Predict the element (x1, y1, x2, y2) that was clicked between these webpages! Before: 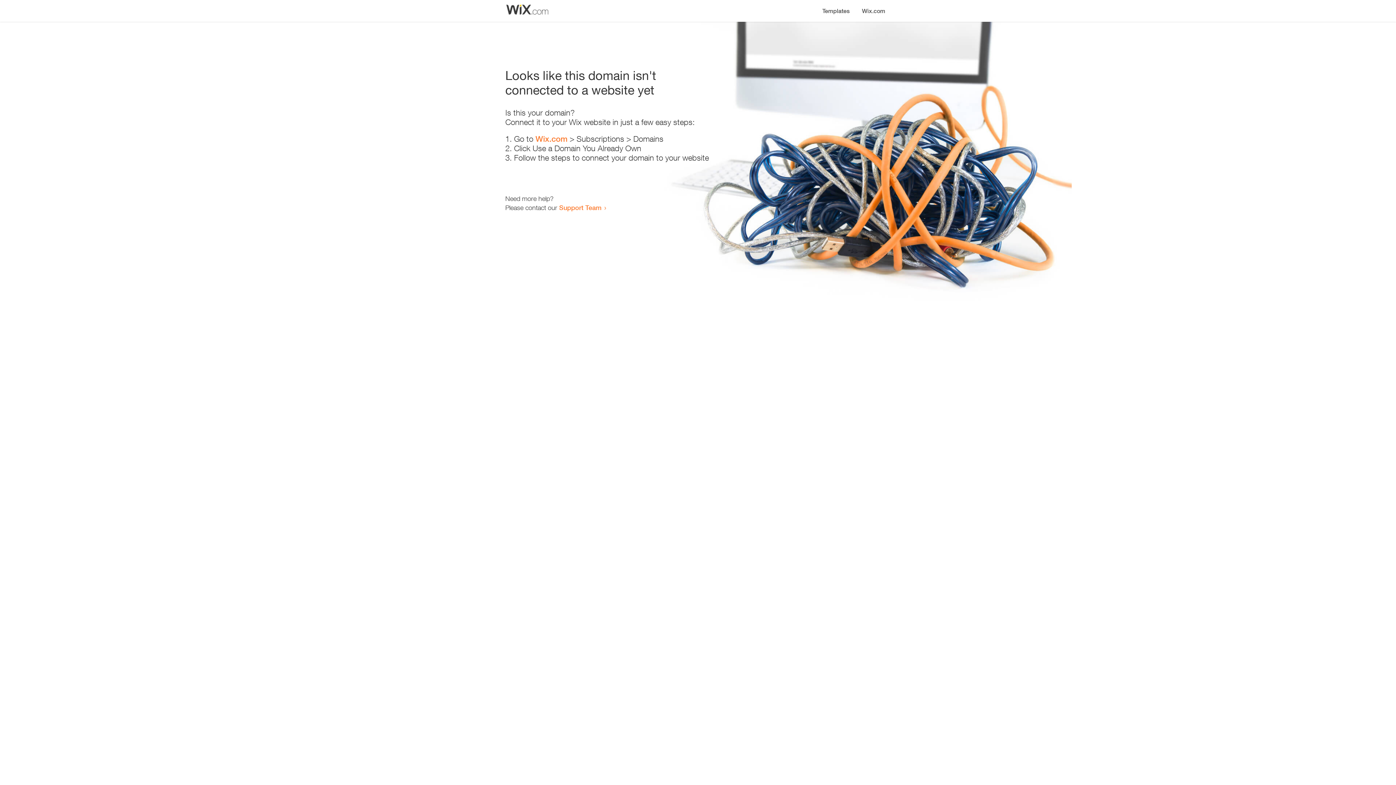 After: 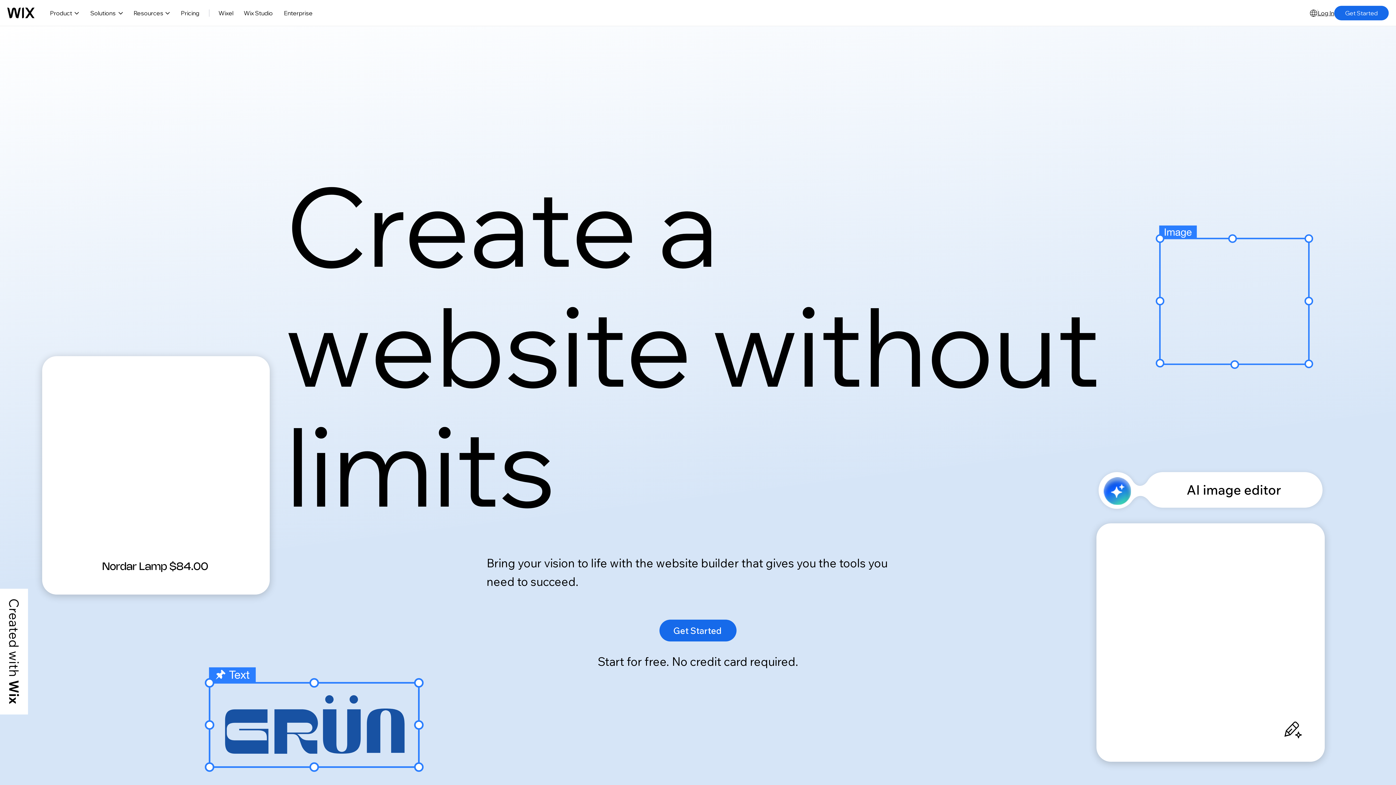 Action: label: Wix.com bbox: (535, 134, 567, 143)